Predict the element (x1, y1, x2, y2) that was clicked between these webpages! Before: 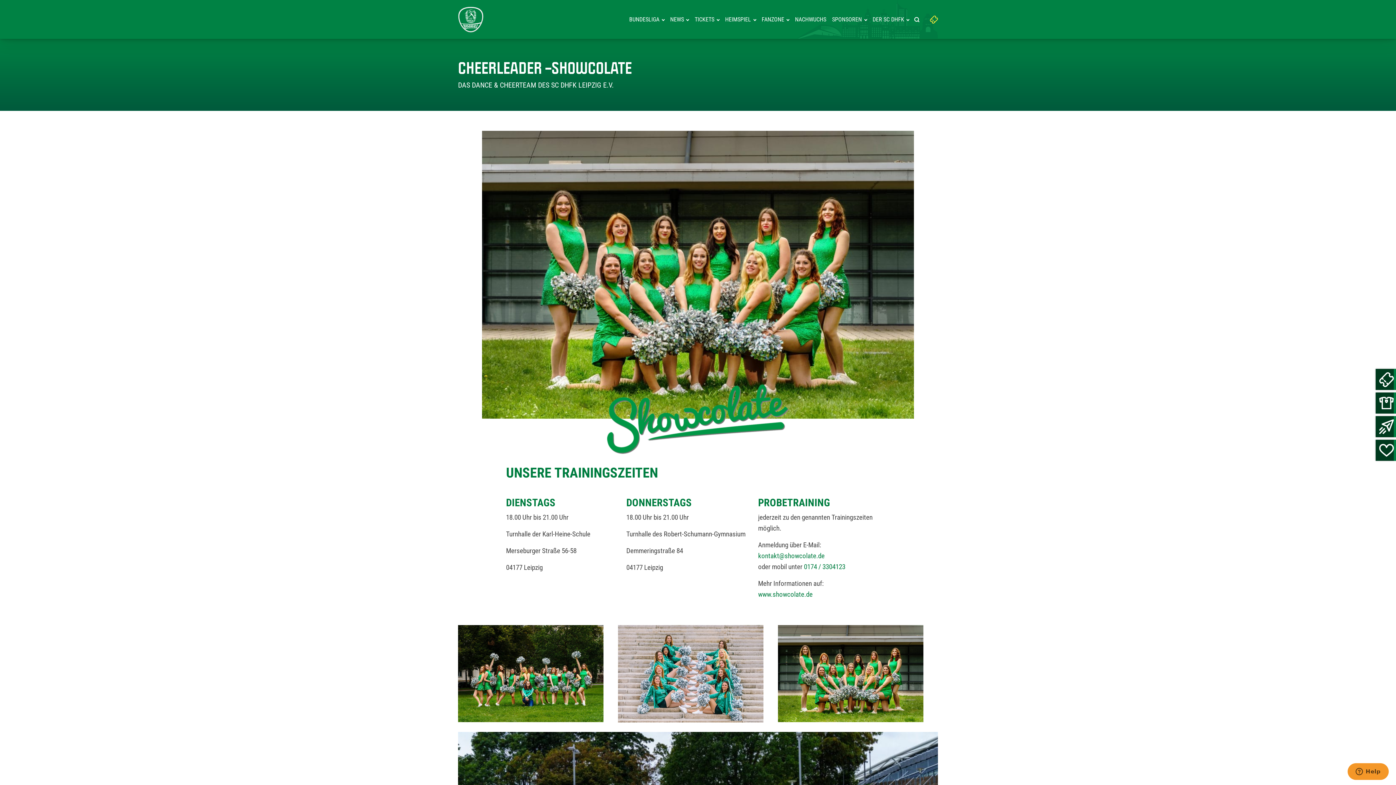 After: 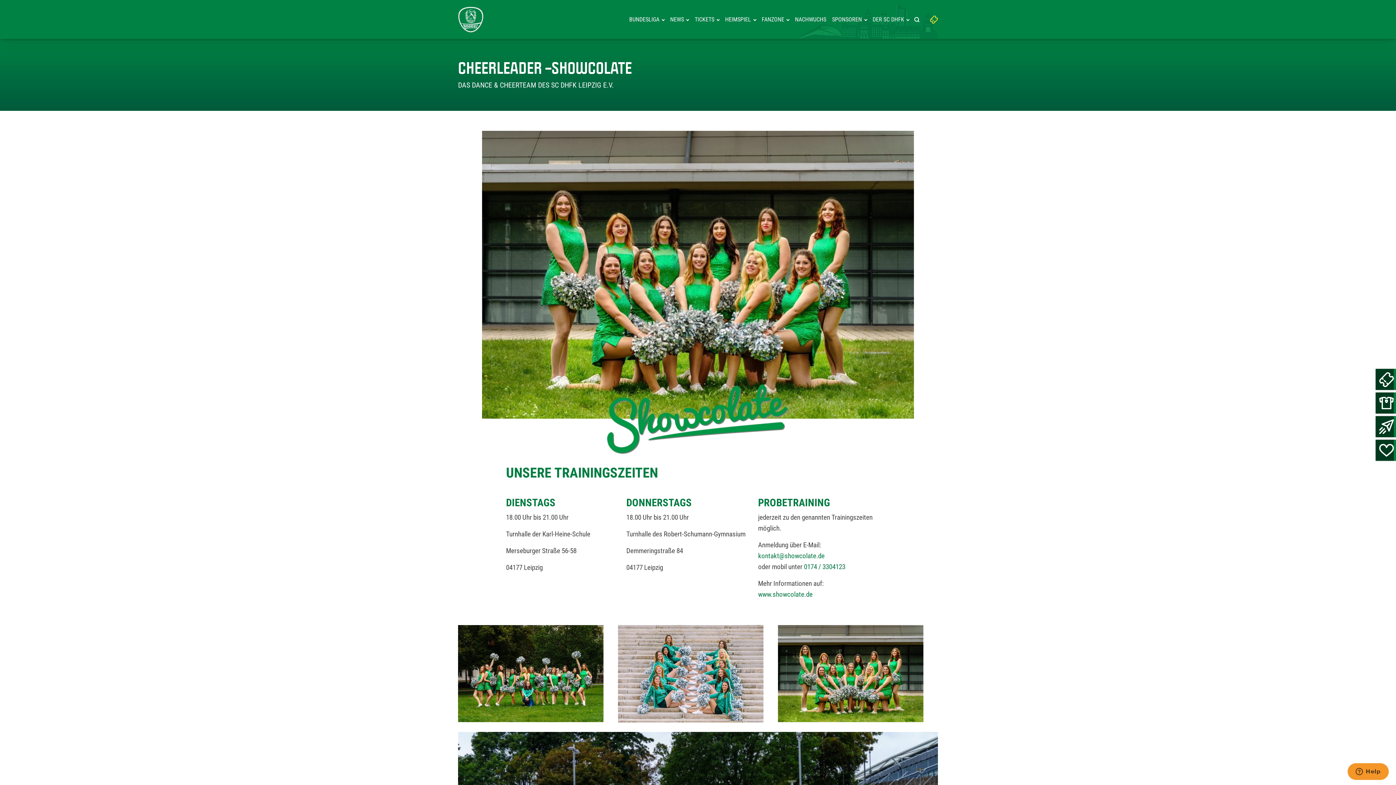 Action: label: kontakt@showcolate.de bbox: (758, 551, 824, 561)